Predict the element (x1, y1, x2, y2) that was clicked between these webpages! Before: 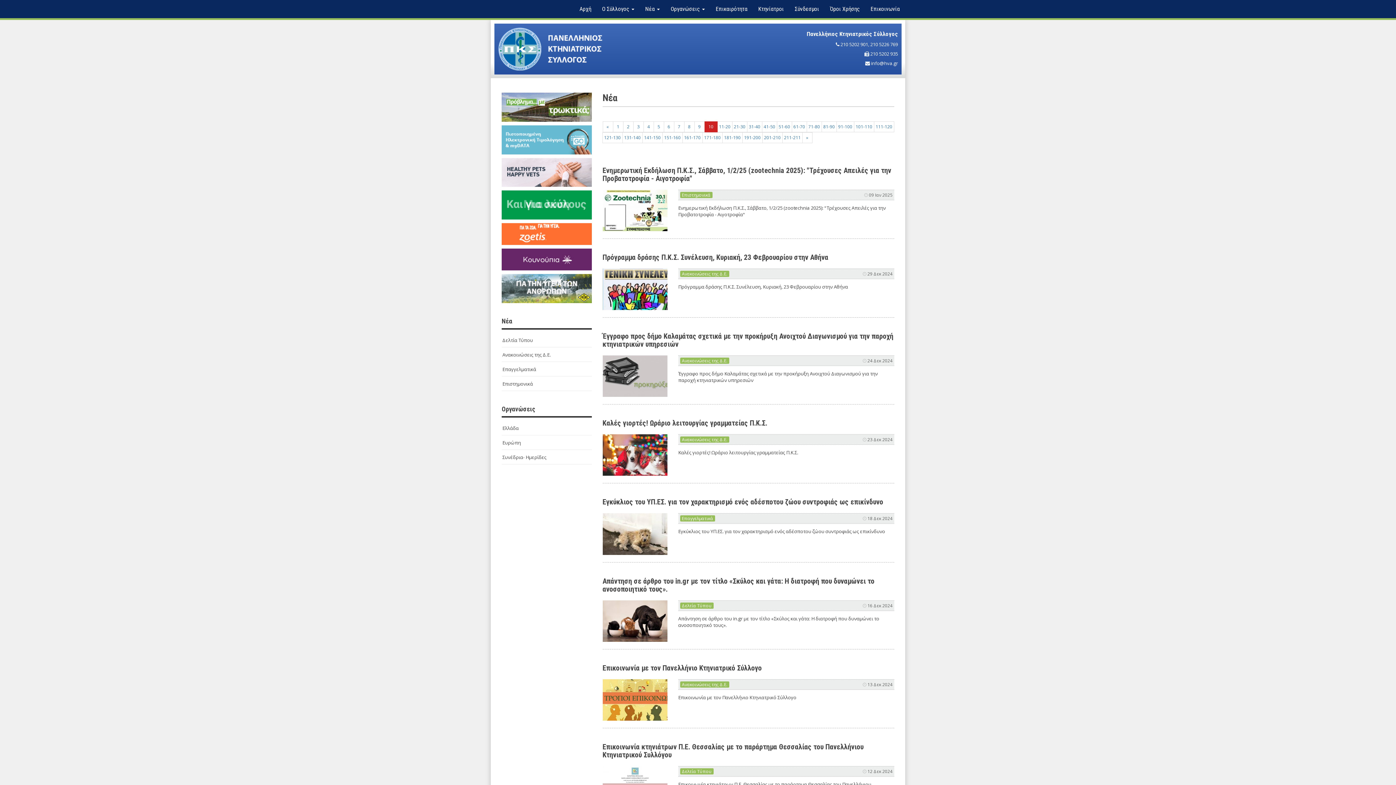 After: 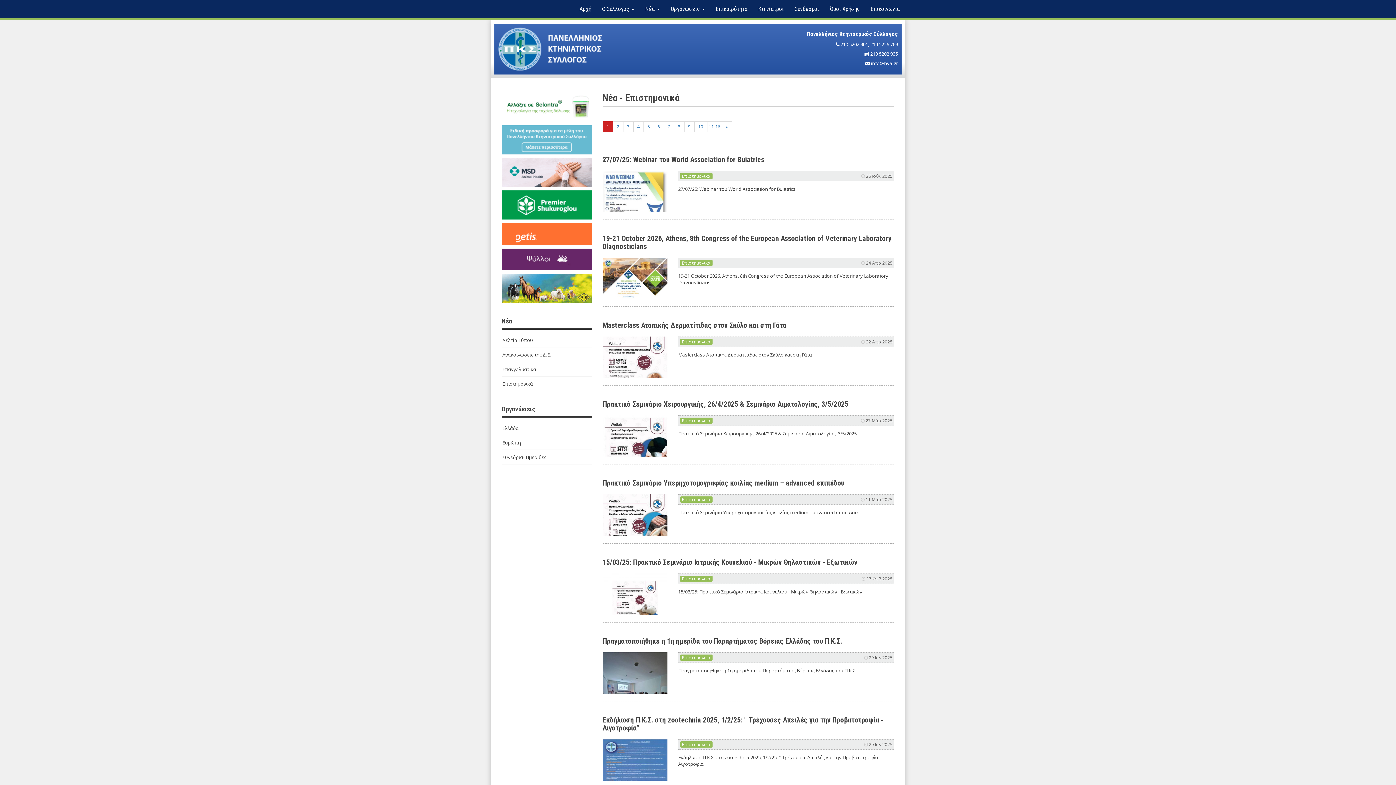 Action: label: Επιστημονικά bbox: (680, 191, 712, 198)